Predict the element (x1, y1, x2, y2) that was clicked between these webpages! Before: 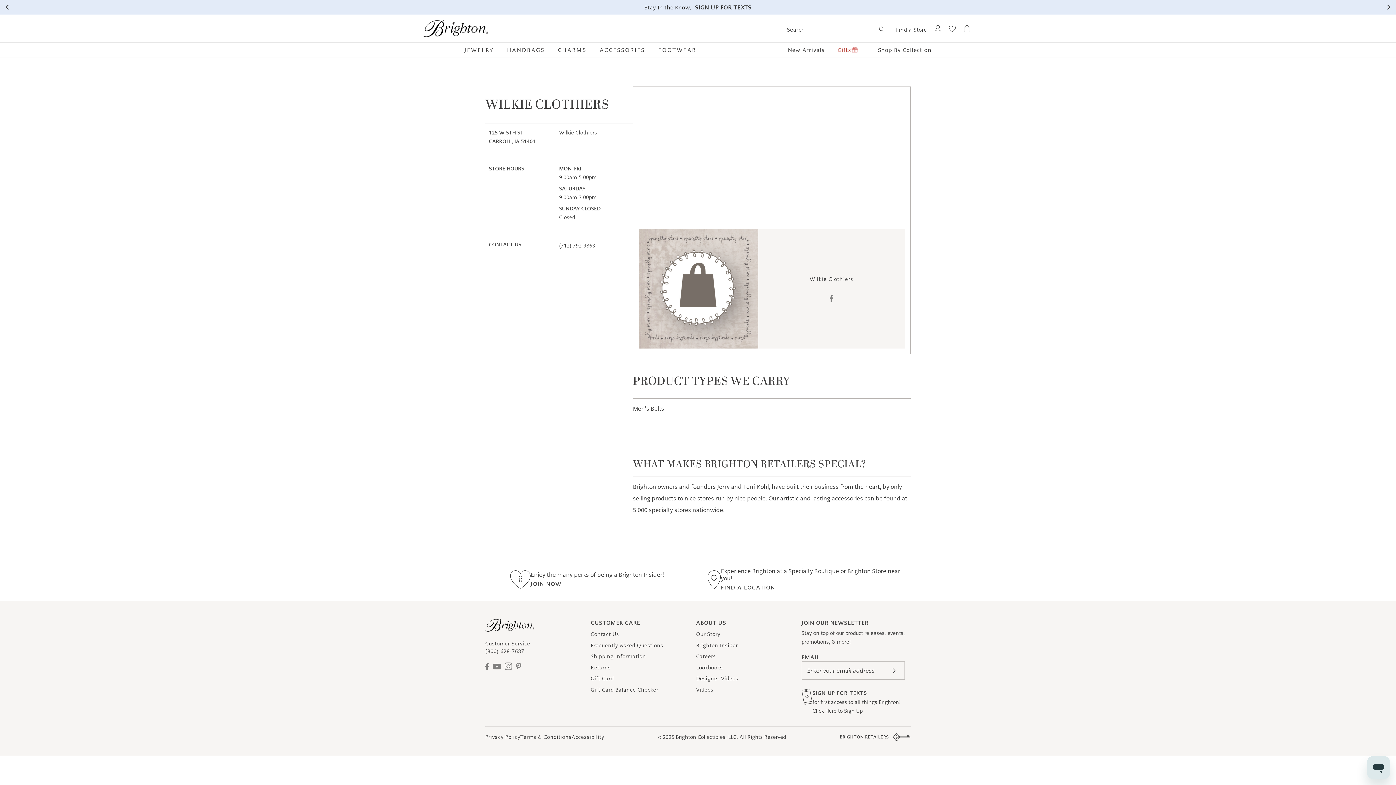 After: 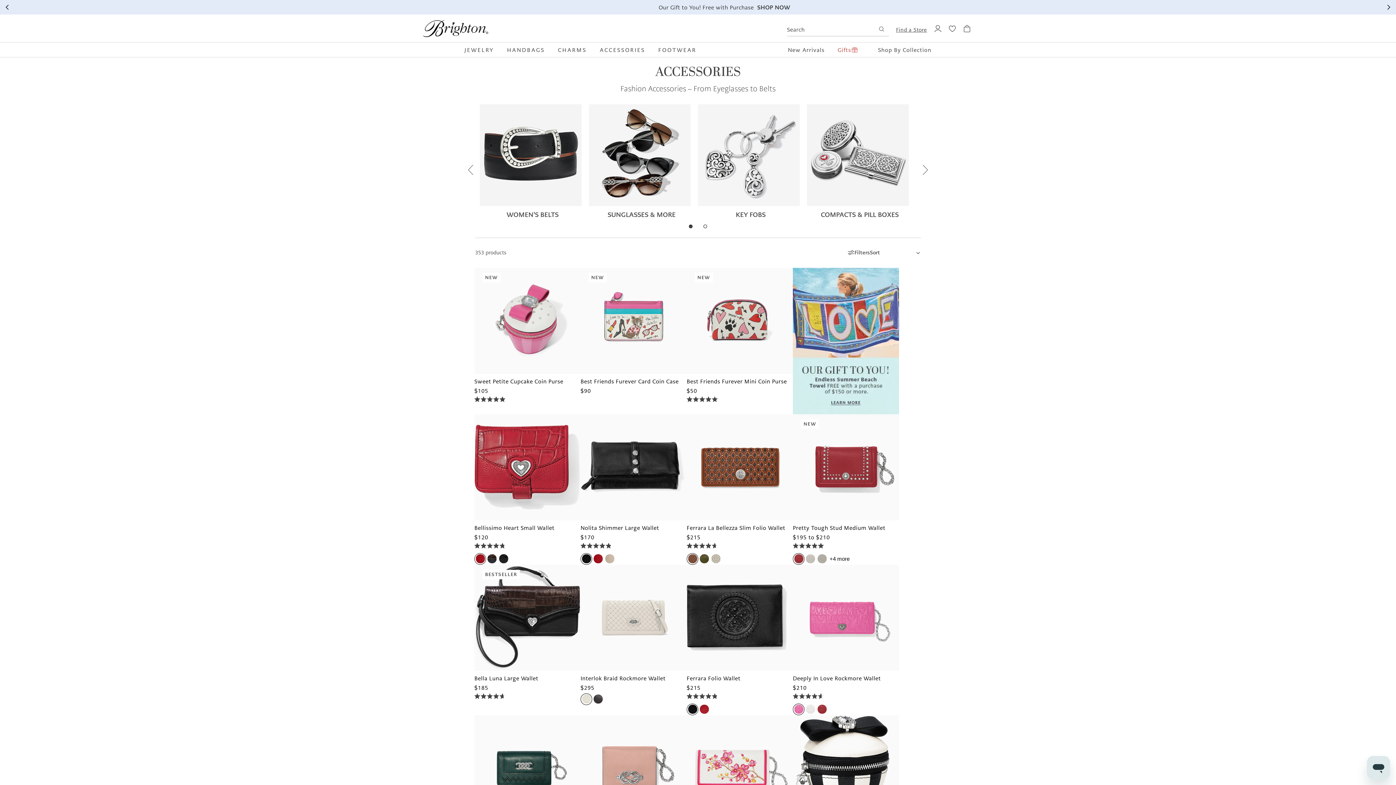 Action: label: ACCESSORIES bbox: (599, 46, 645, 53)